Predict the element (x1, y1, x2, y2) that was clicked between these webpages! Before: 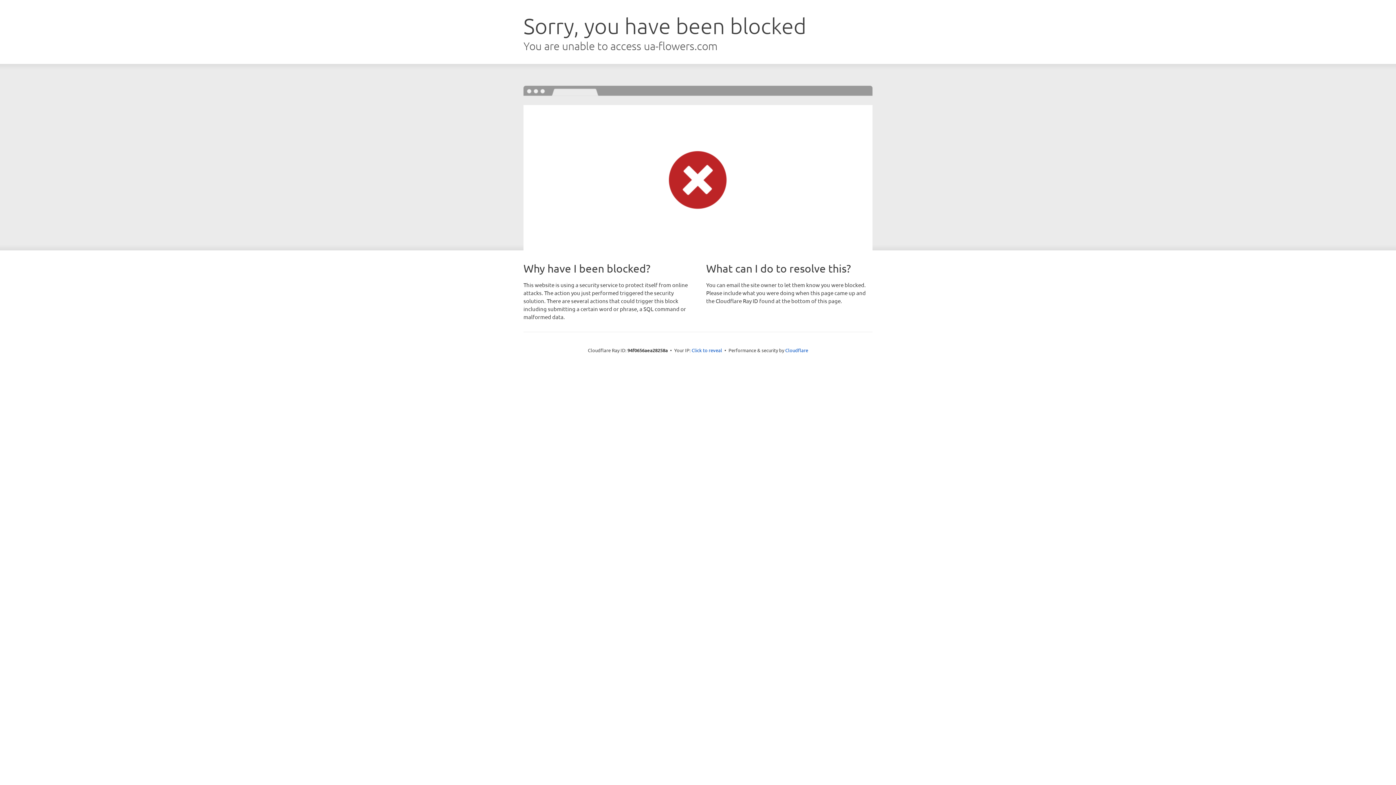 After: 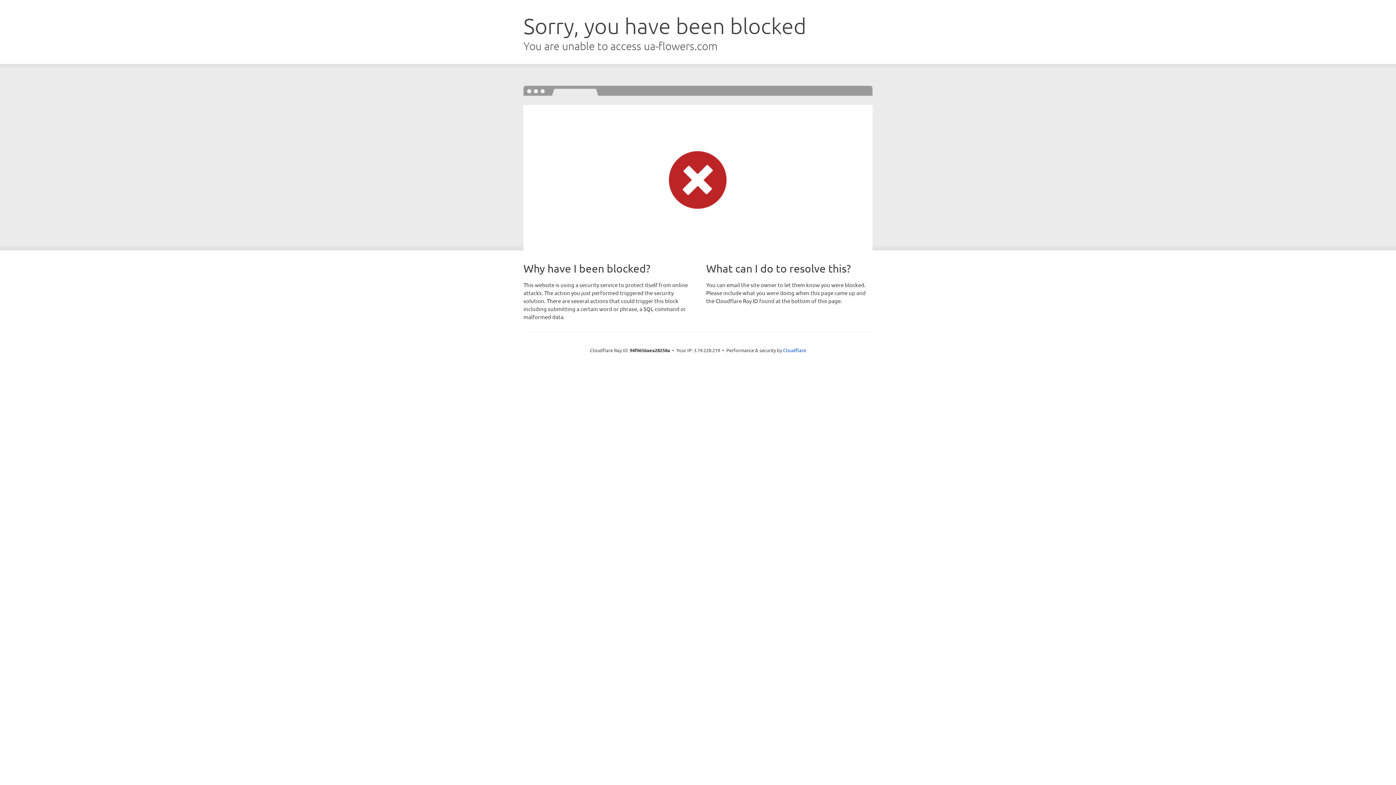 Action: bbox: (691, 346, 722, 353) label: Click to reveal